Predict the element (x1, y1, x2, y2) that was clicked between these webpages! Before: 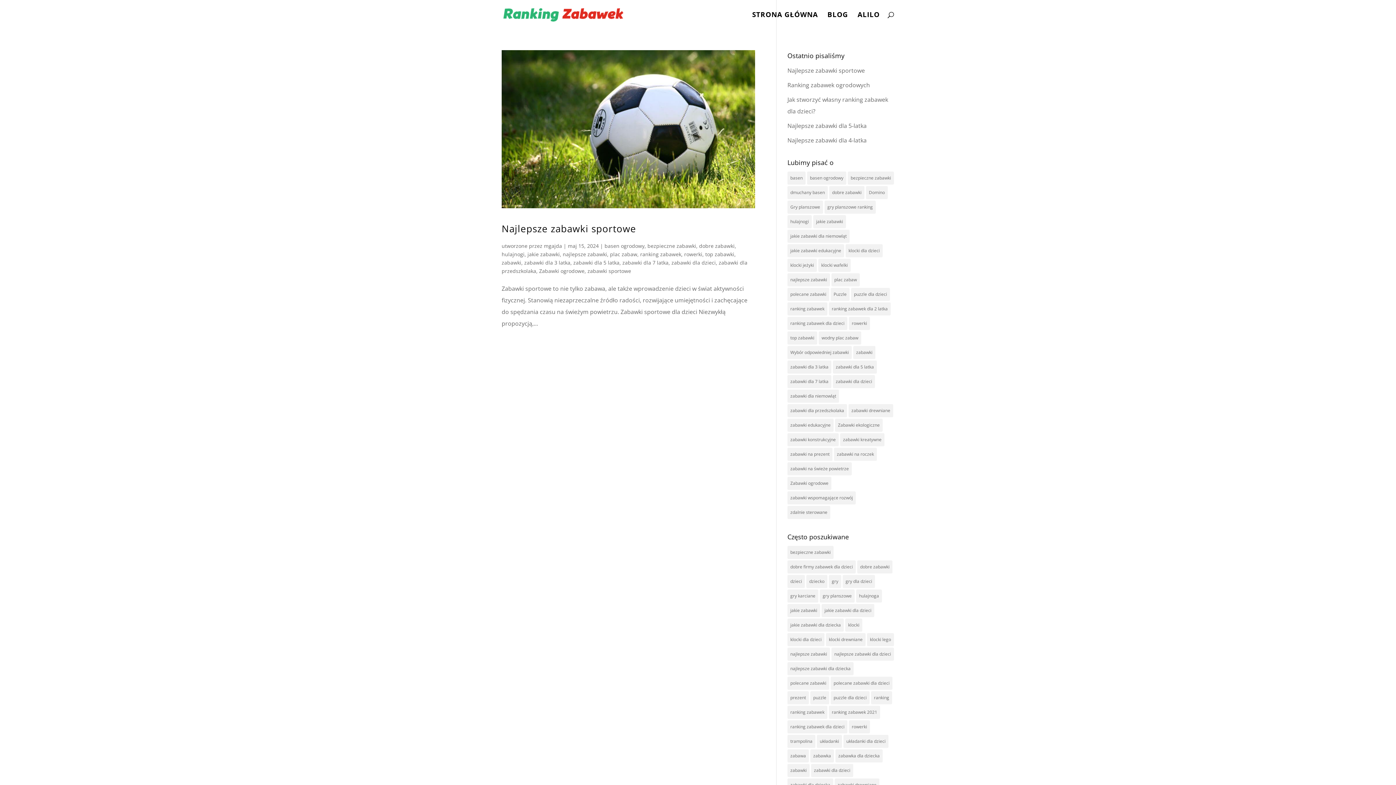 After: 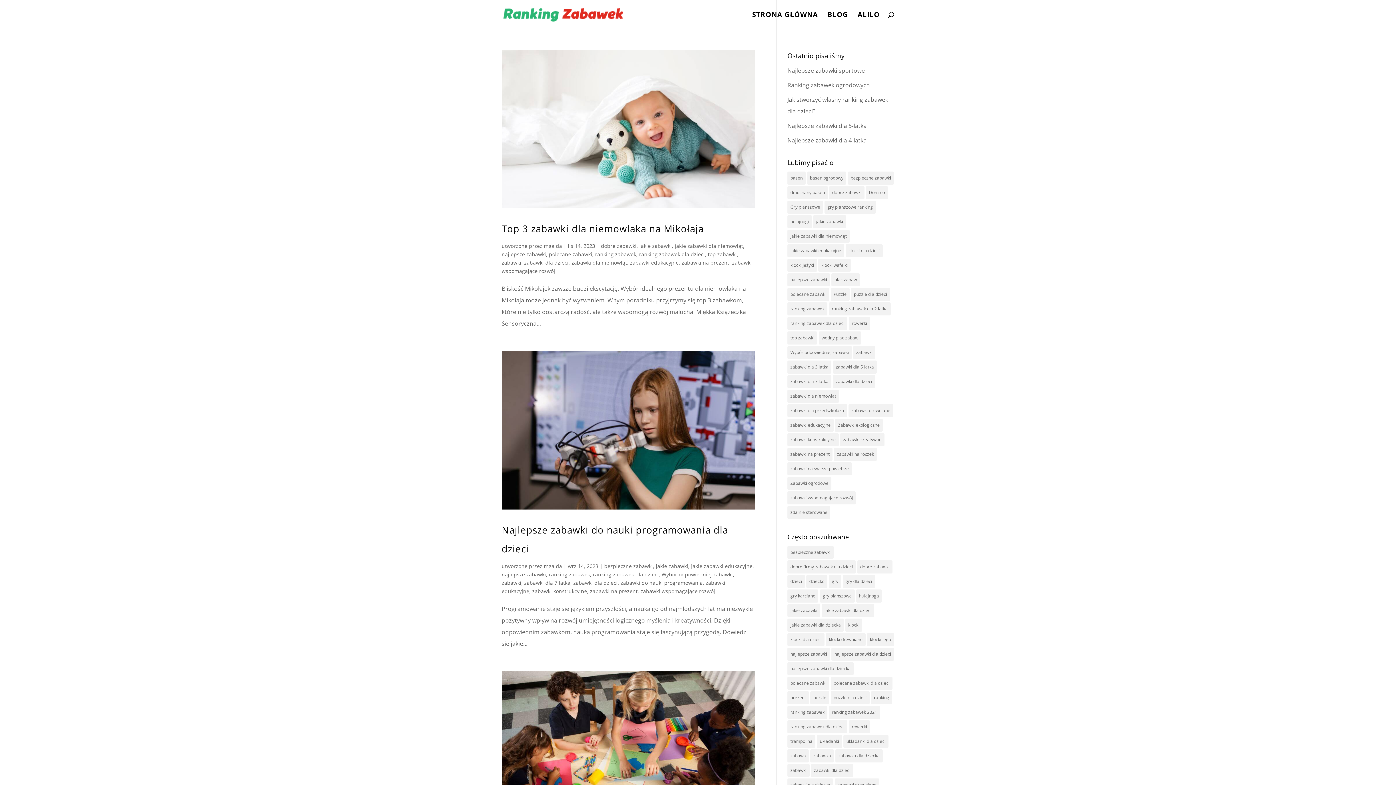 Action: label: zabawki wspomagające rozwój (7 elementów) bbox: (787, 491, 856, 504)